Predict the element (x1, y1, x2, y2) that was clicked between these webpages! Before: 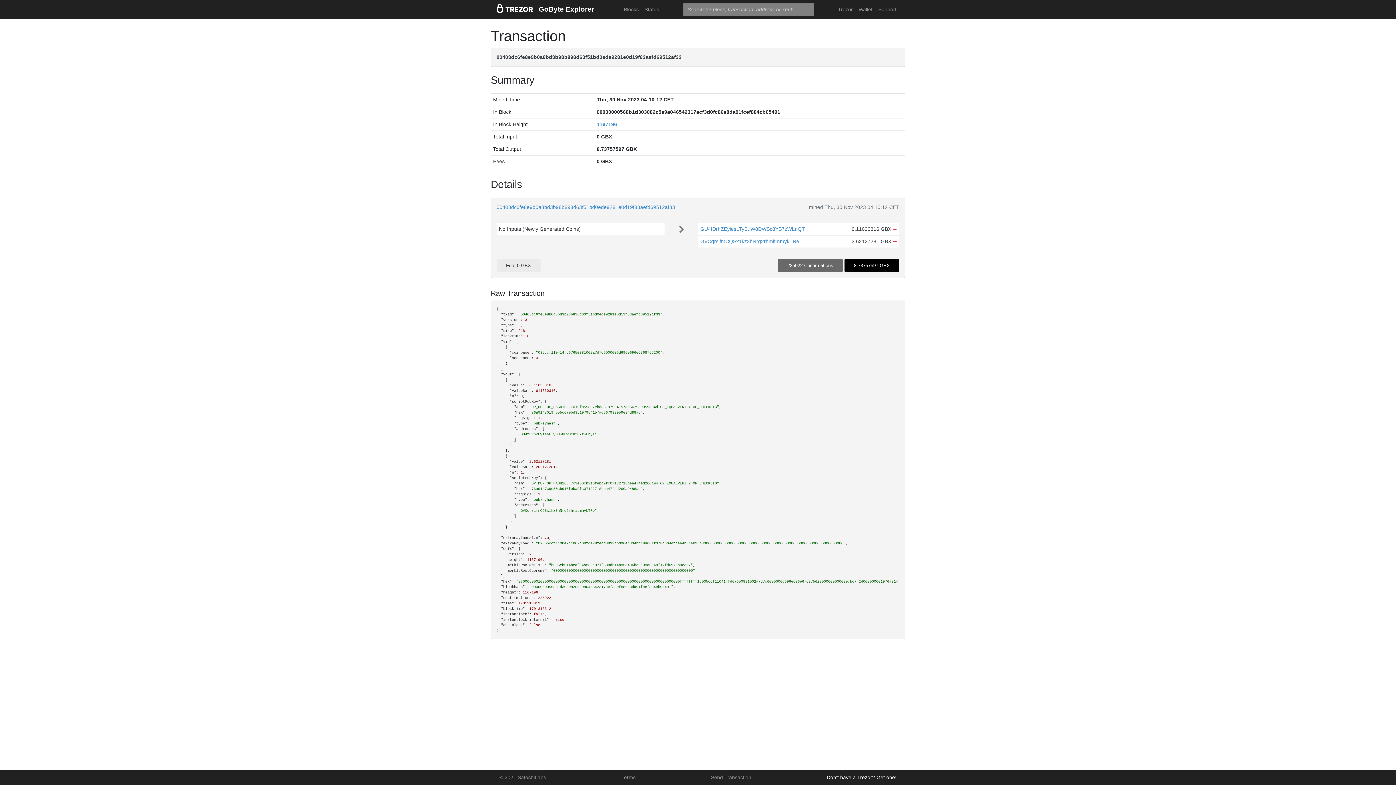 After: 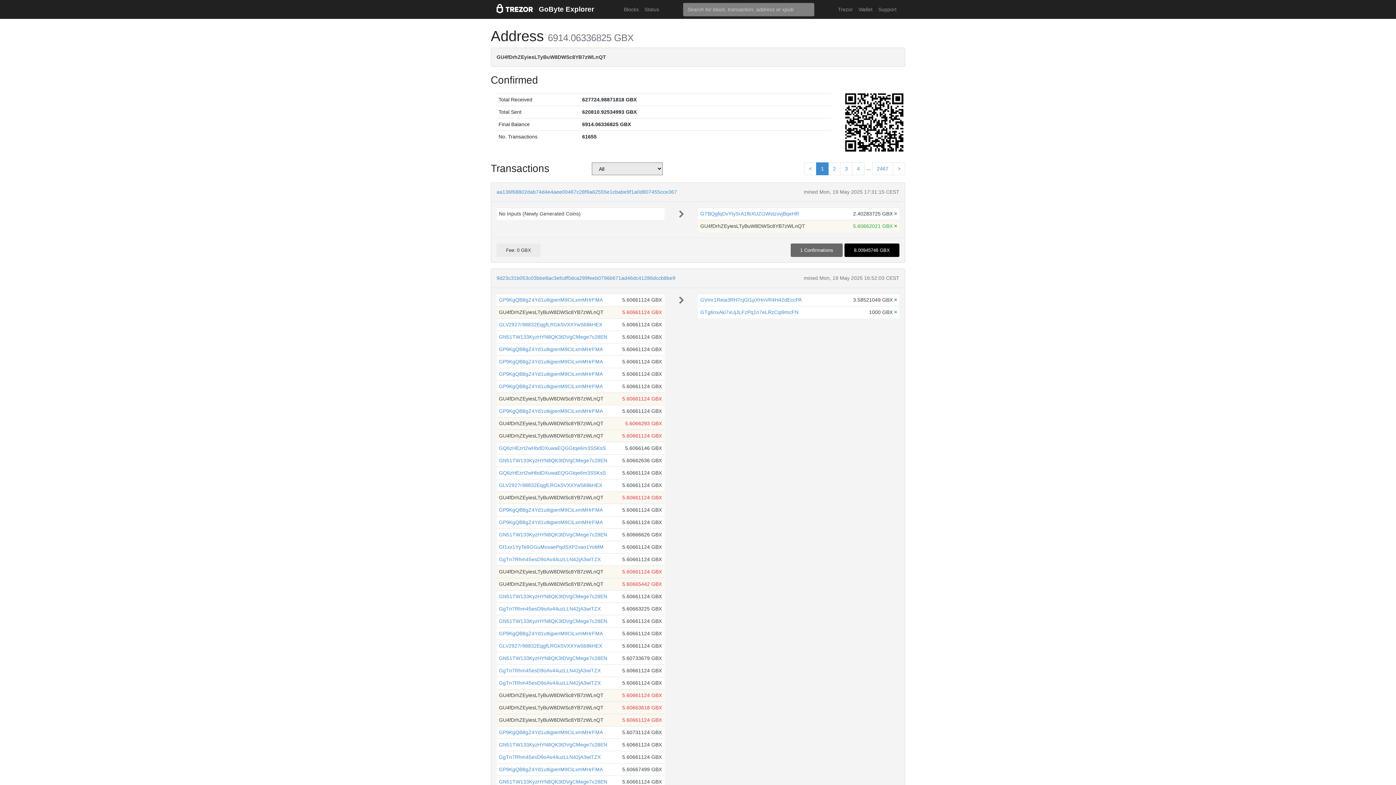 Action: bbox: (700, 226, 805, 232) label: GU4fDrhZEyiesLTyBuW8DWSc8YB7zWLnQT